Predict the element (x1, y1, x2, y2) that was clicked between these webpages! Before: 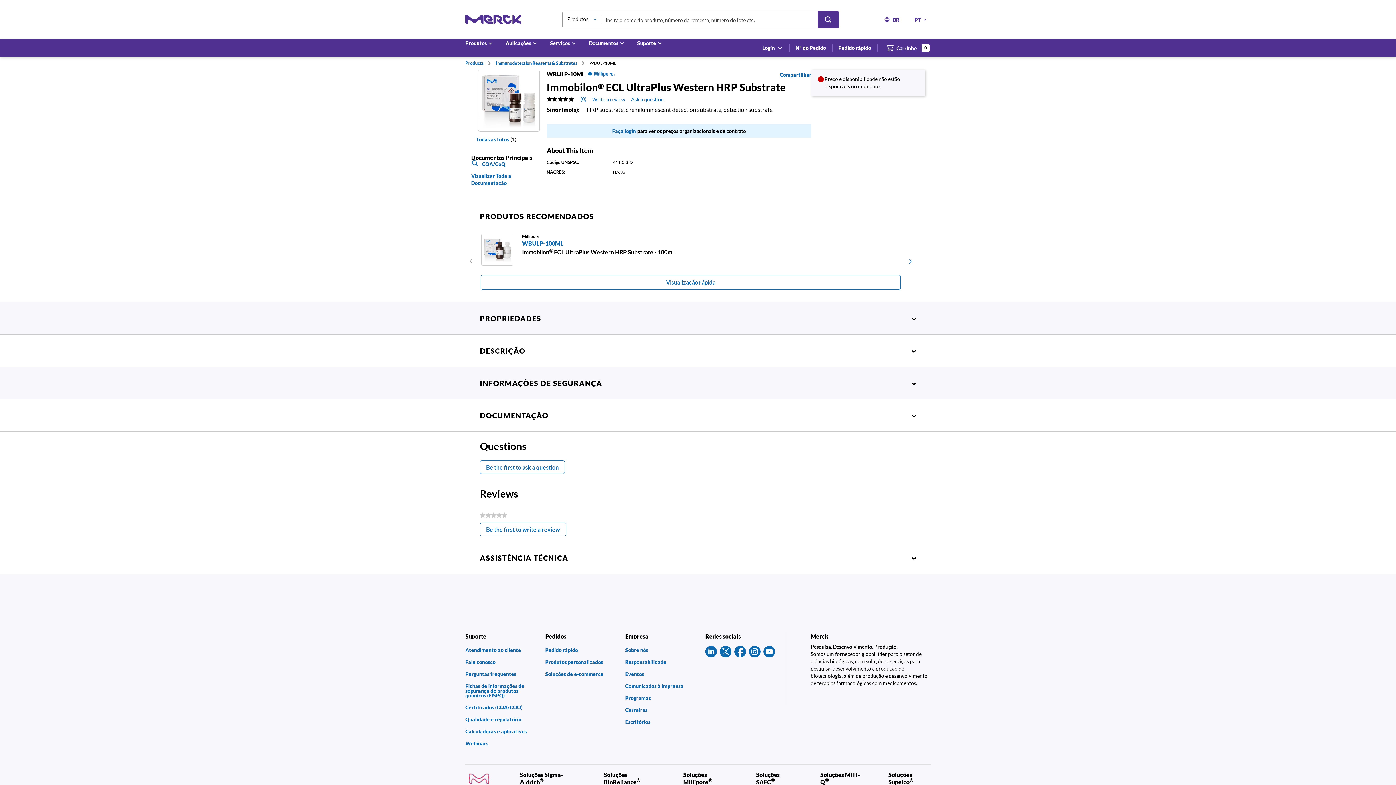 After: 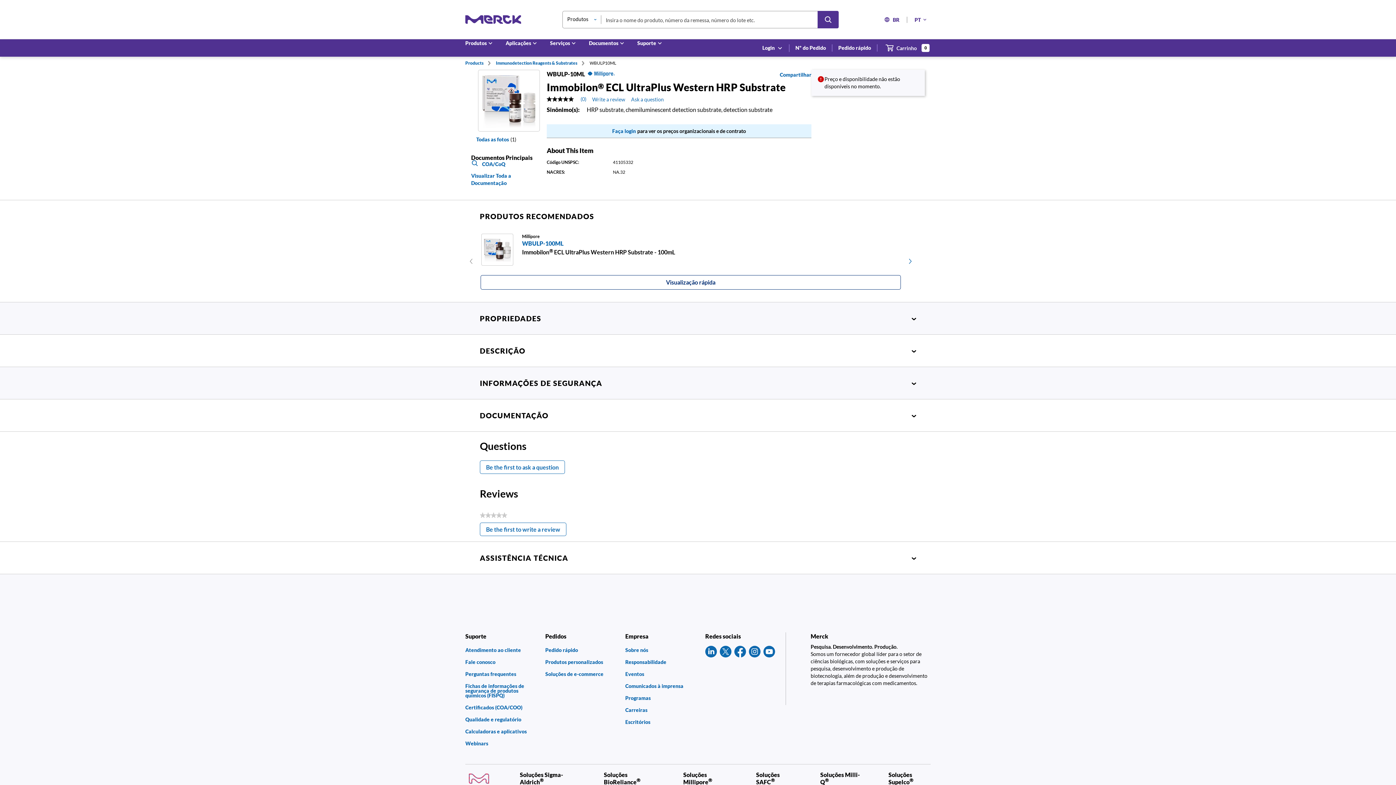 Action: label: Visualização rápida bbox: (480, 275, 901, 289)